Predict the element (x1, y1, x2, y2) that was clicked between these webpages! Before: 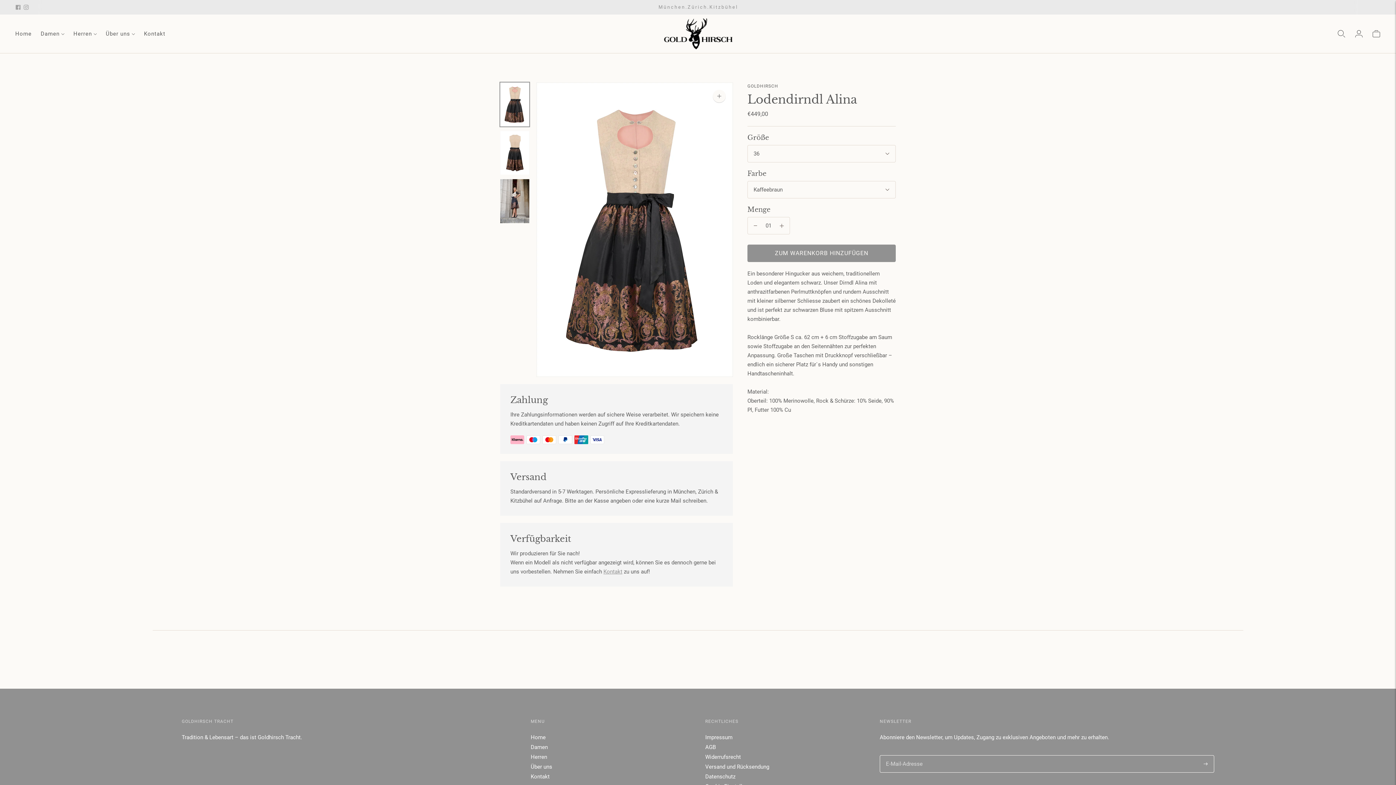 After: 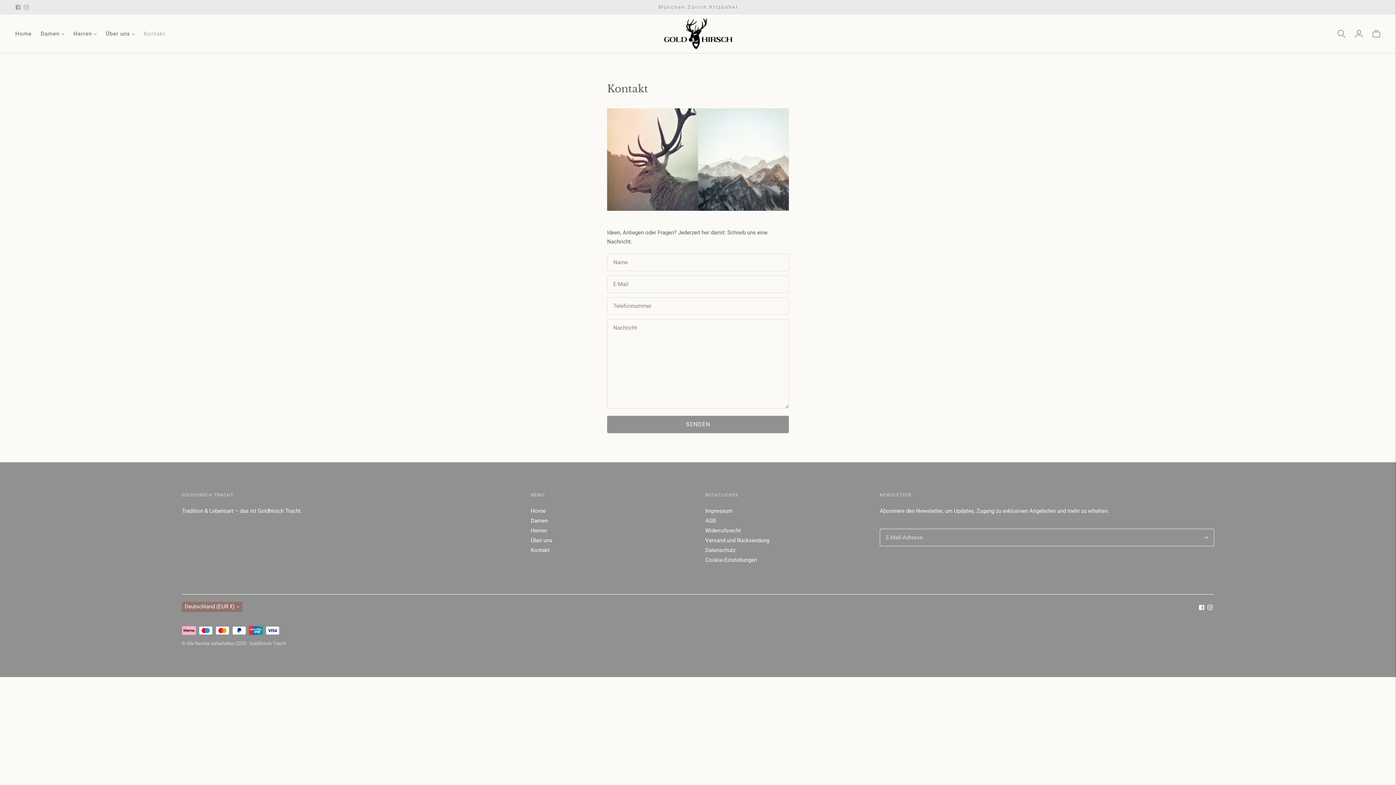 Action: bbox: (144, 25, 165, 41) label: Kontakt